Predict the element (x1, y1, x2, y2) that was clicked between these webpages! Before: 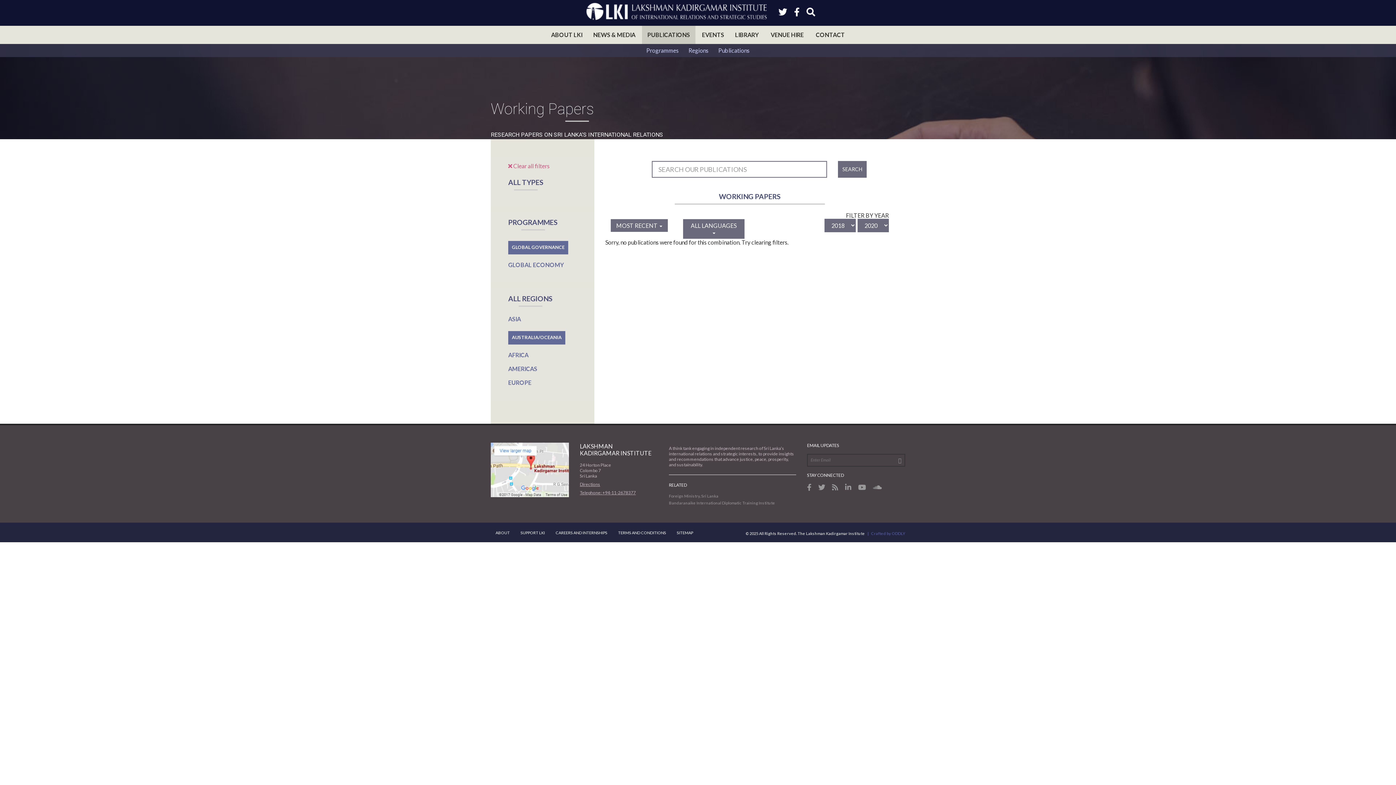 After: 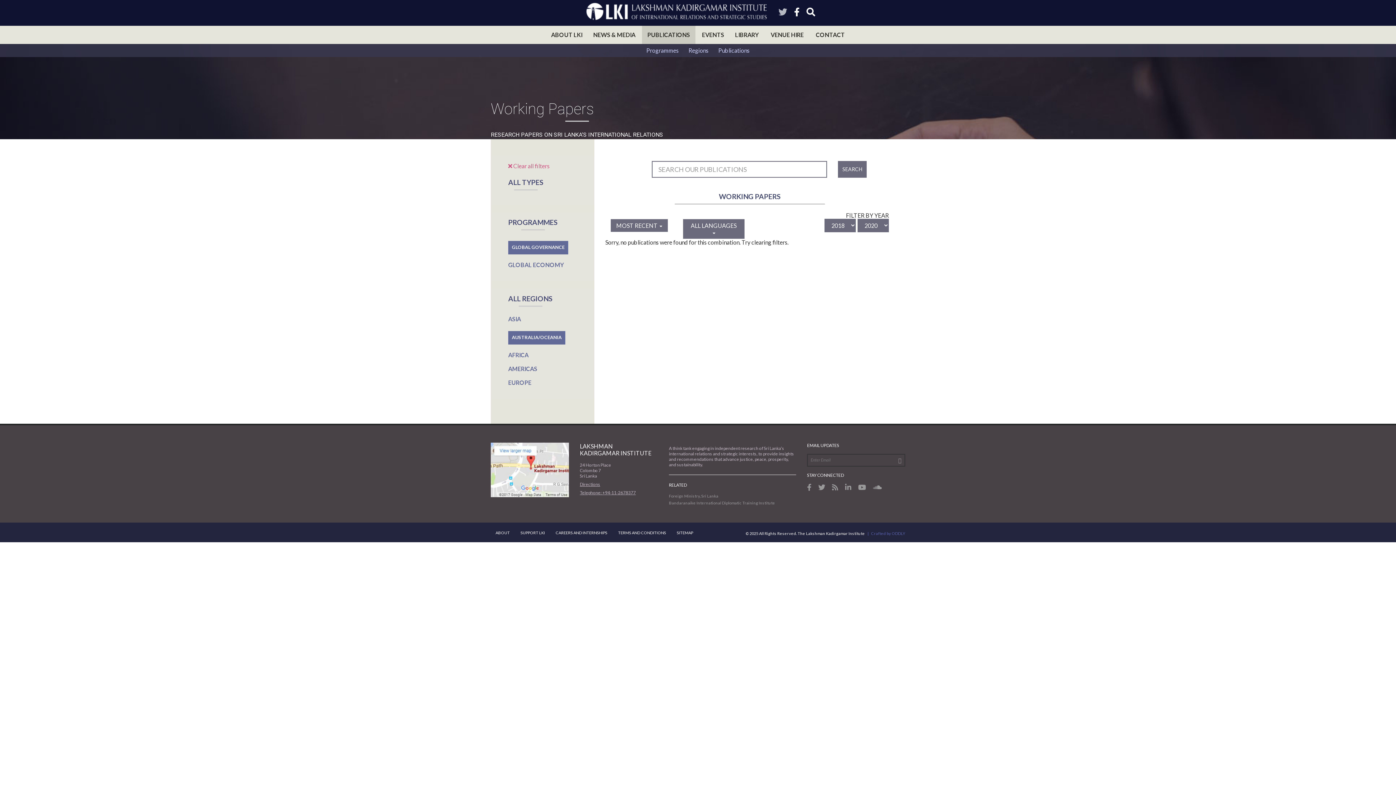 Action: bbox: (778, 7, 787, 16)